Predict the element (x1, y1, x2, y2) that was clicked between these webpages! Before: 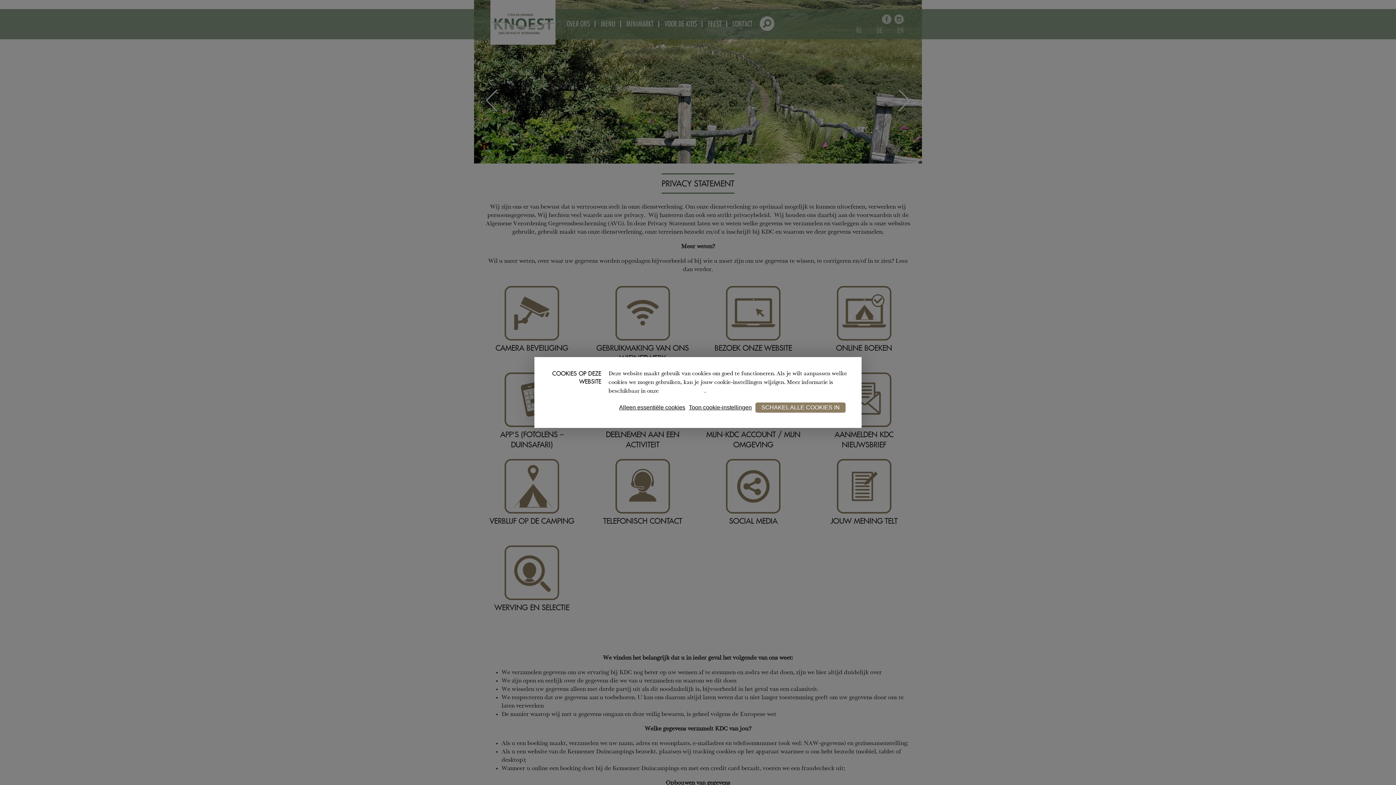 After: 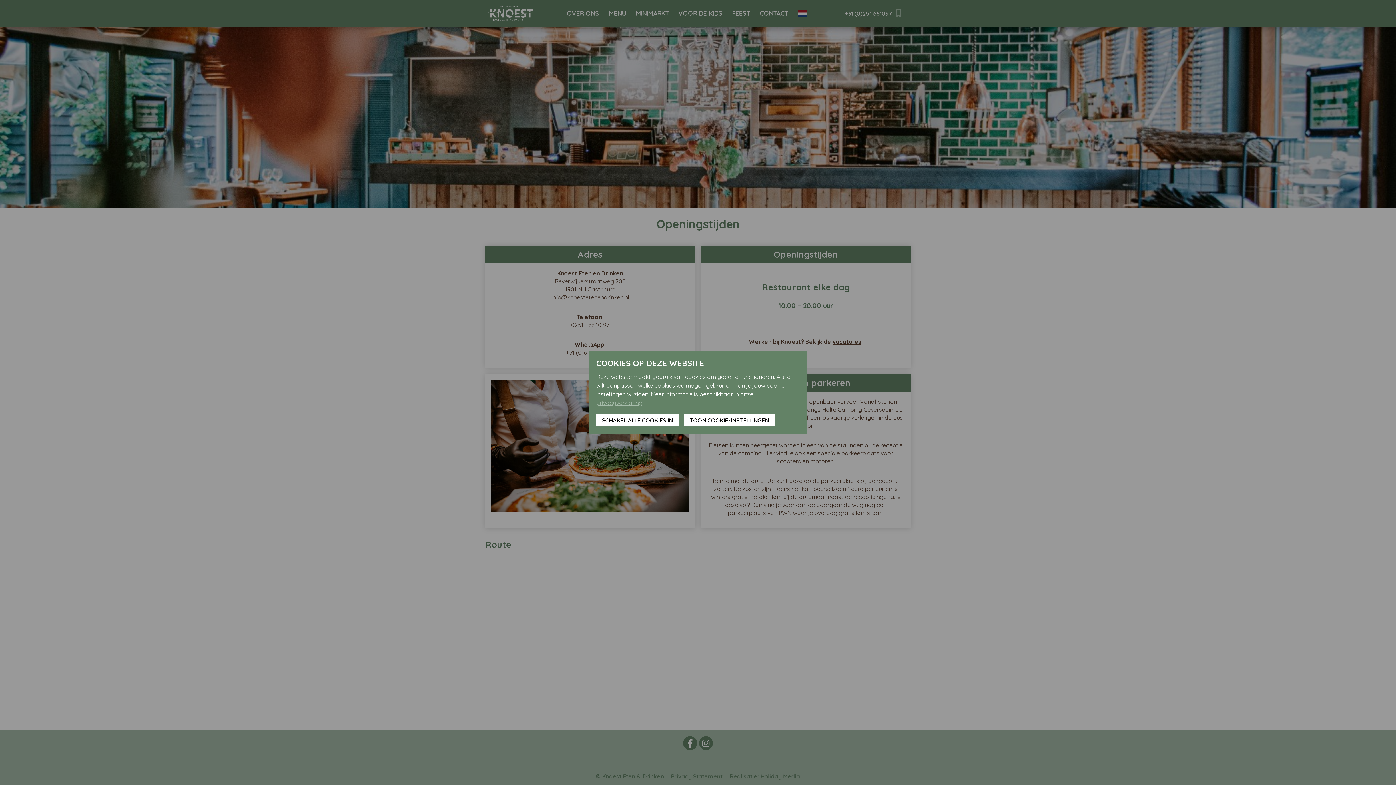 Action: label: CONTACT bbox: (732, 20, 752, 28)